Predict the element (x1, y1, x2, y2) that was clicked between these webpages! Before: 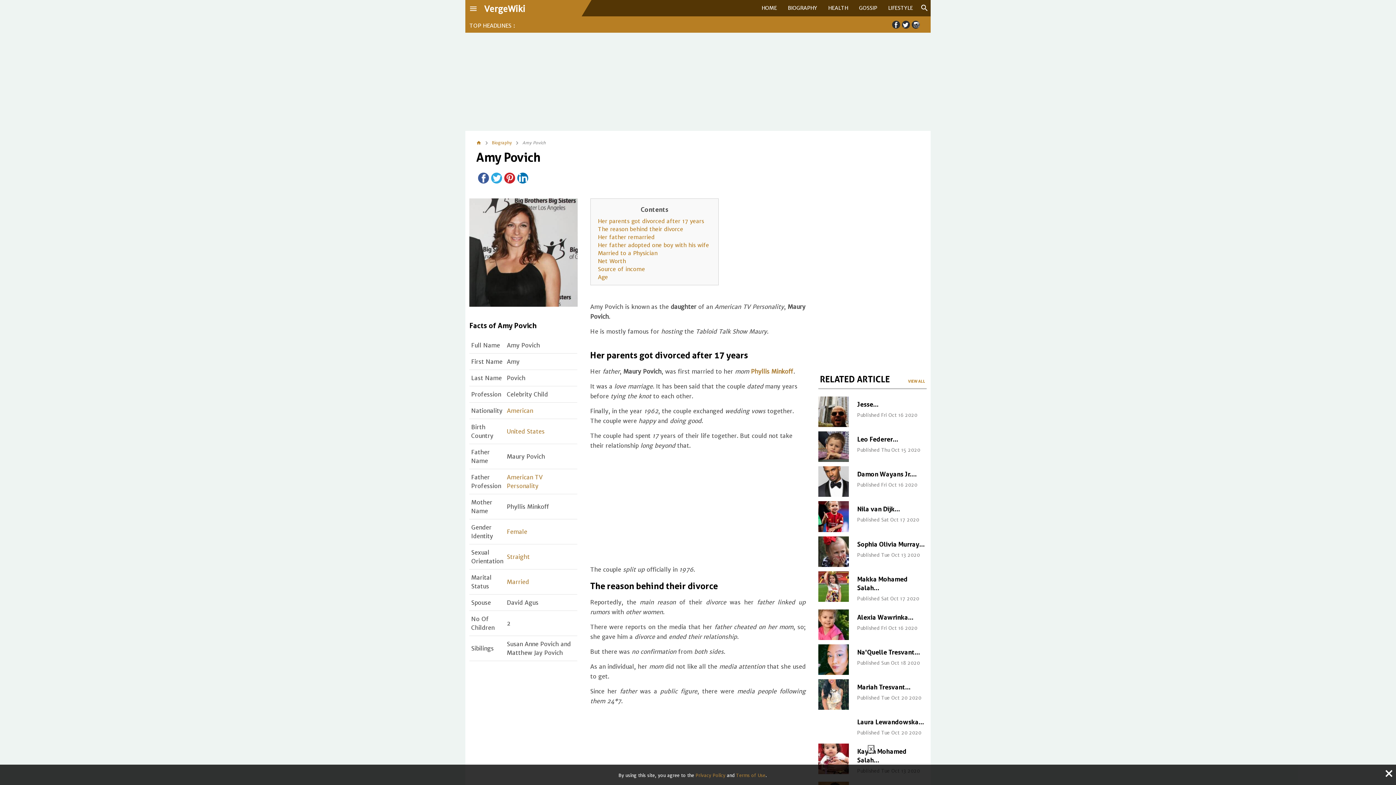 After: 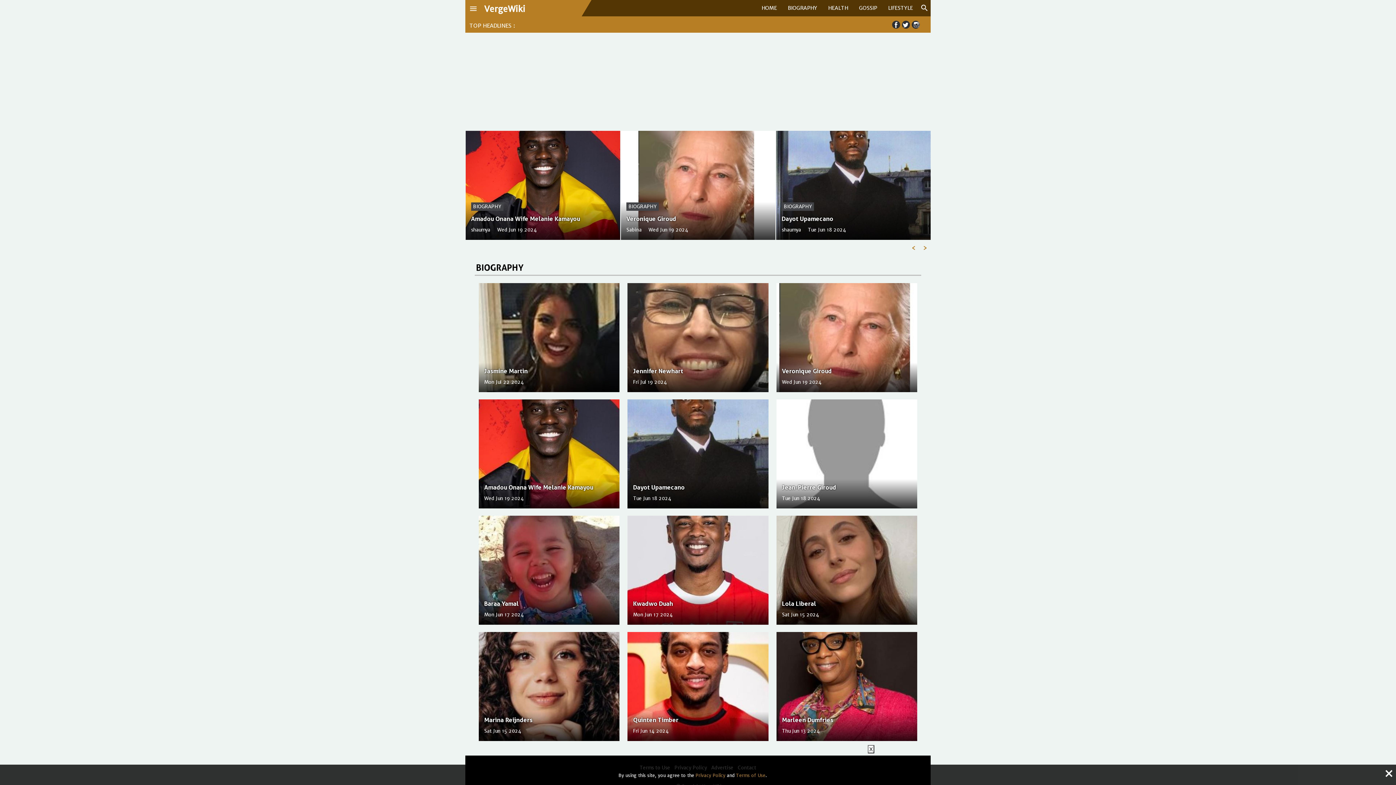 Action: bbox: (908, 376, 925, 386) label: VIEW ALL